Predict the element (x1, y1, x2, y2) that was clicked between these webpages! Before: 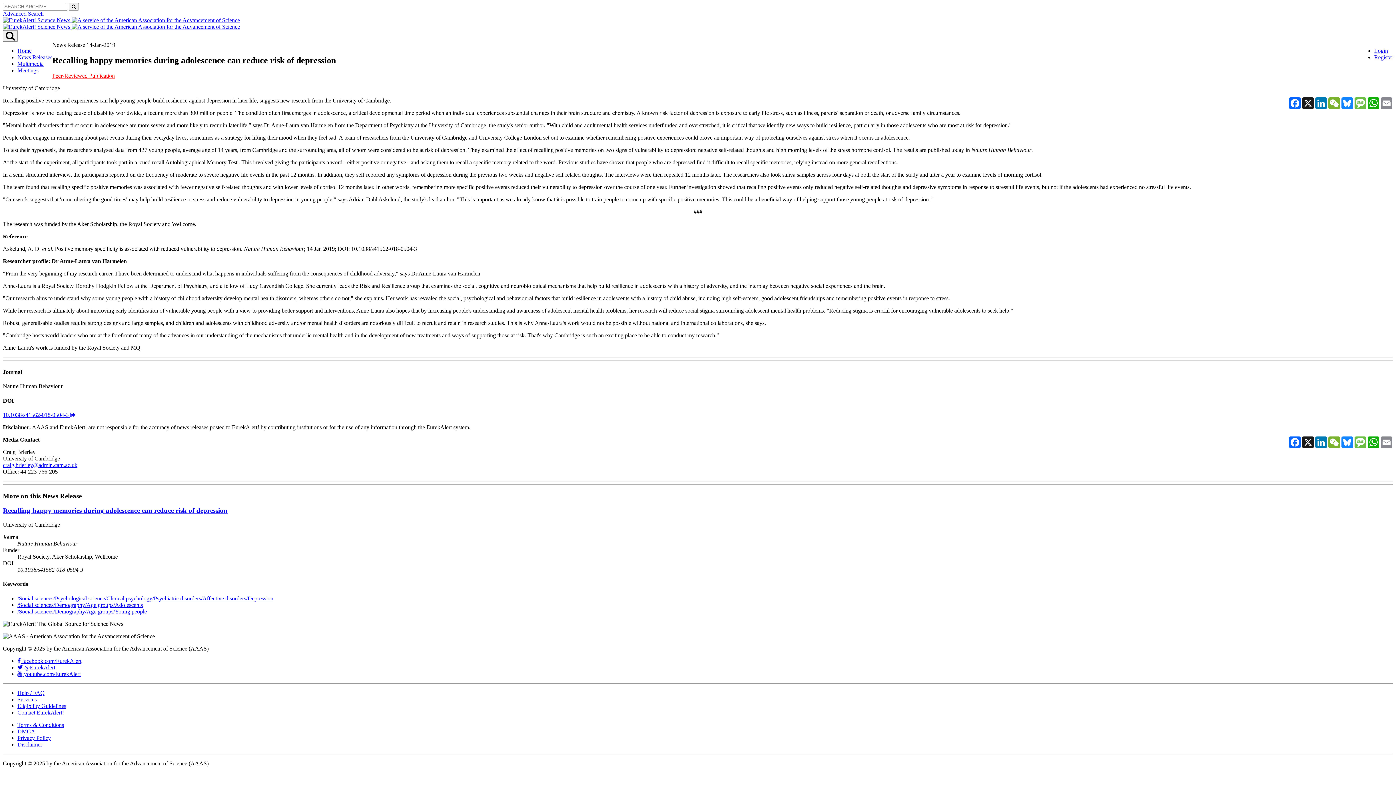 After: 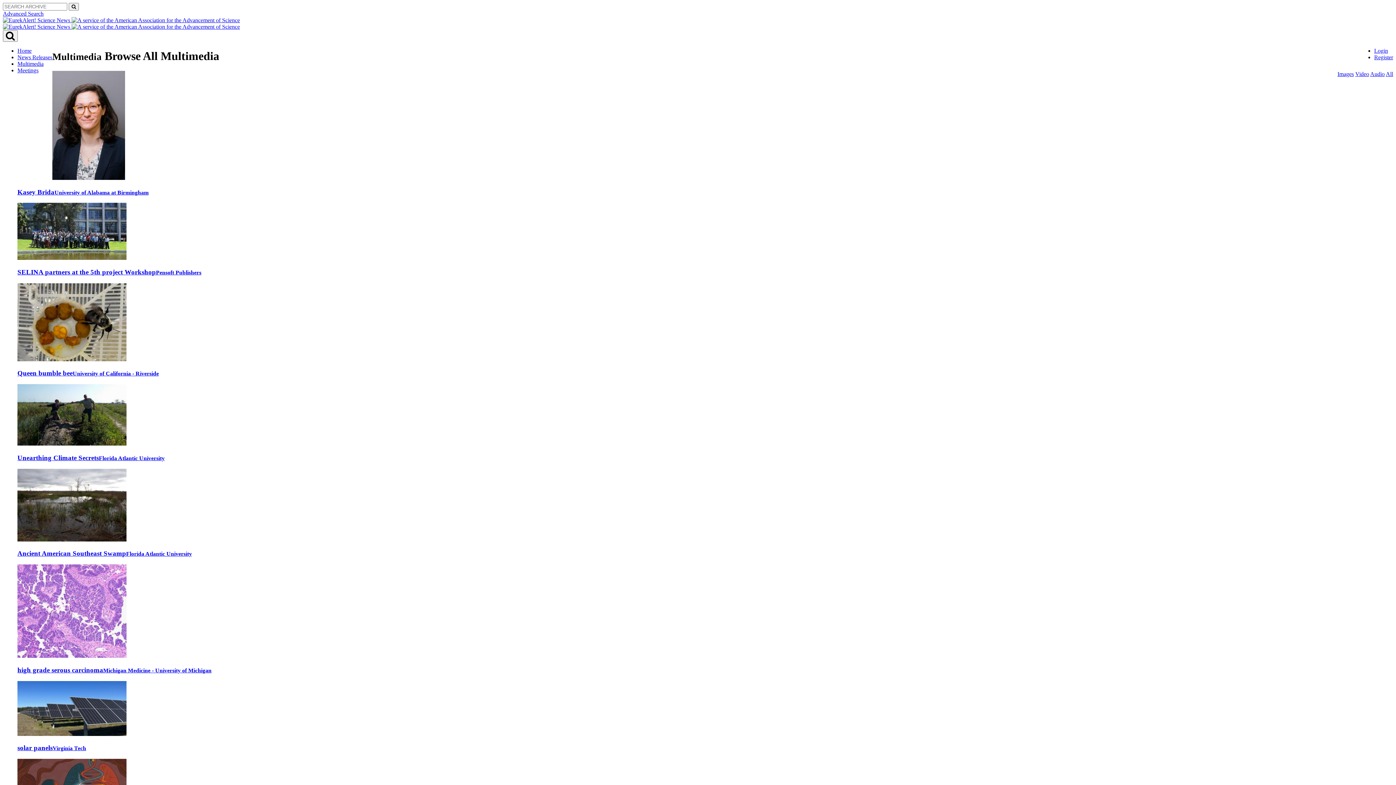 Action: label: Multimedia bbox: (17, 60, 43, 66)